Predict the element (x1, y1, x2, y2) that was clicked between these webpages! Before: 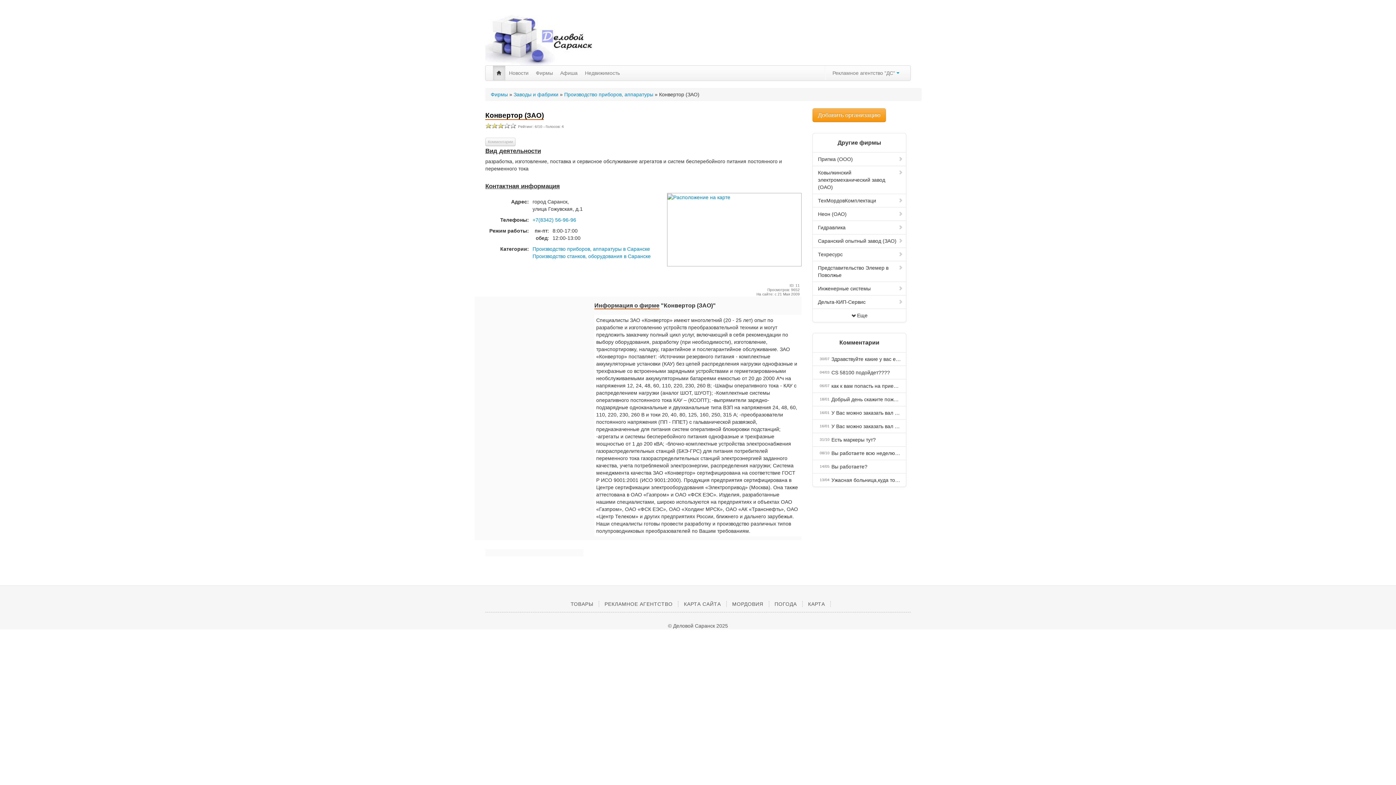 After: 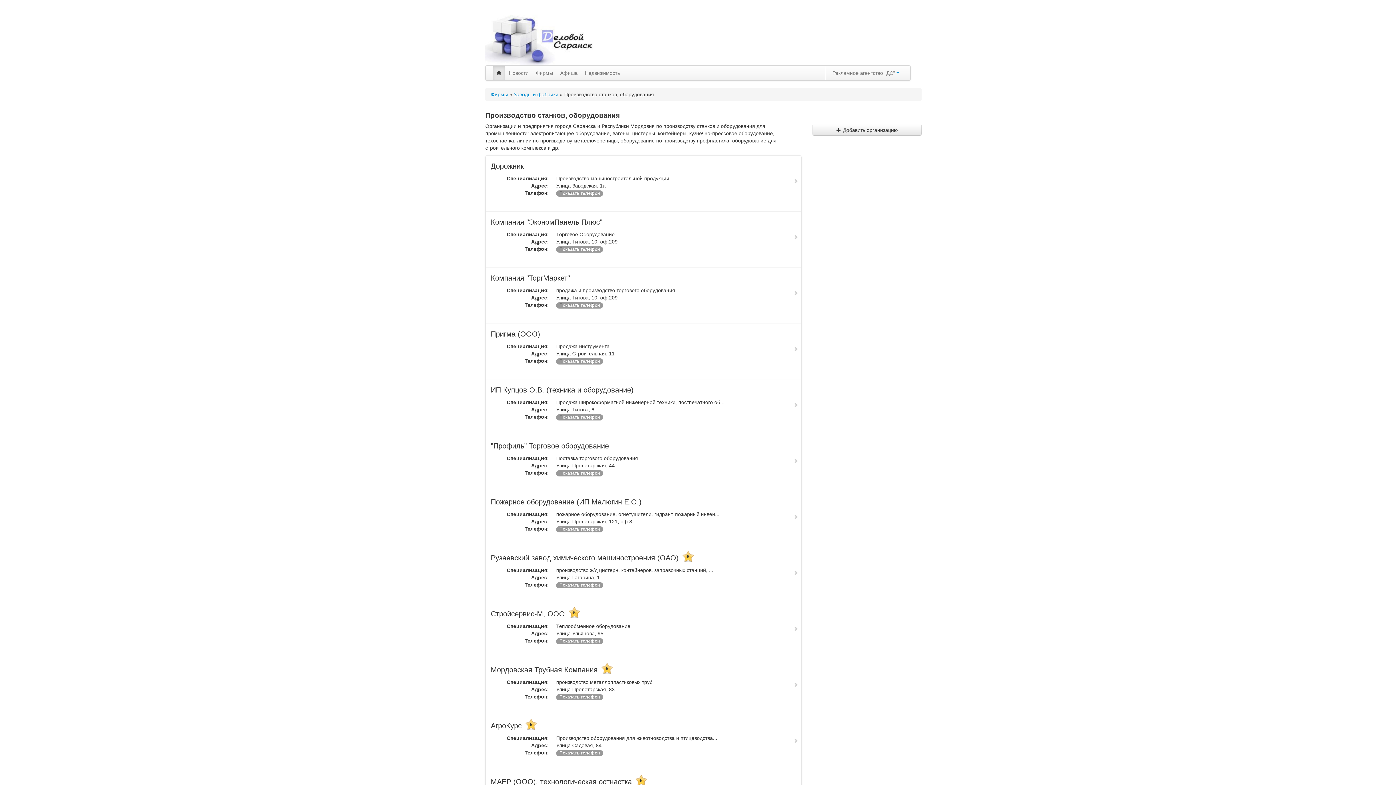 Action: label: Еще bbox: (812, 308, 906, 322)